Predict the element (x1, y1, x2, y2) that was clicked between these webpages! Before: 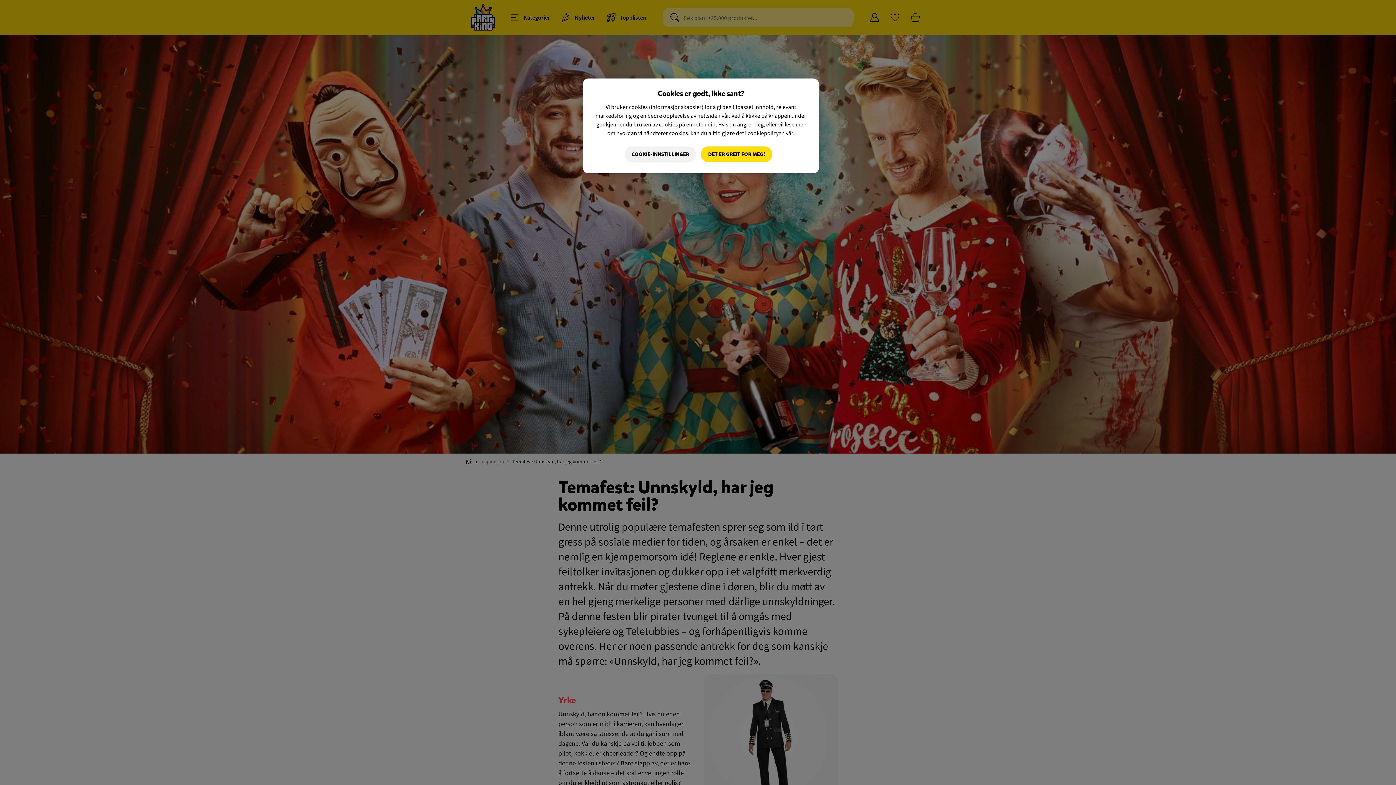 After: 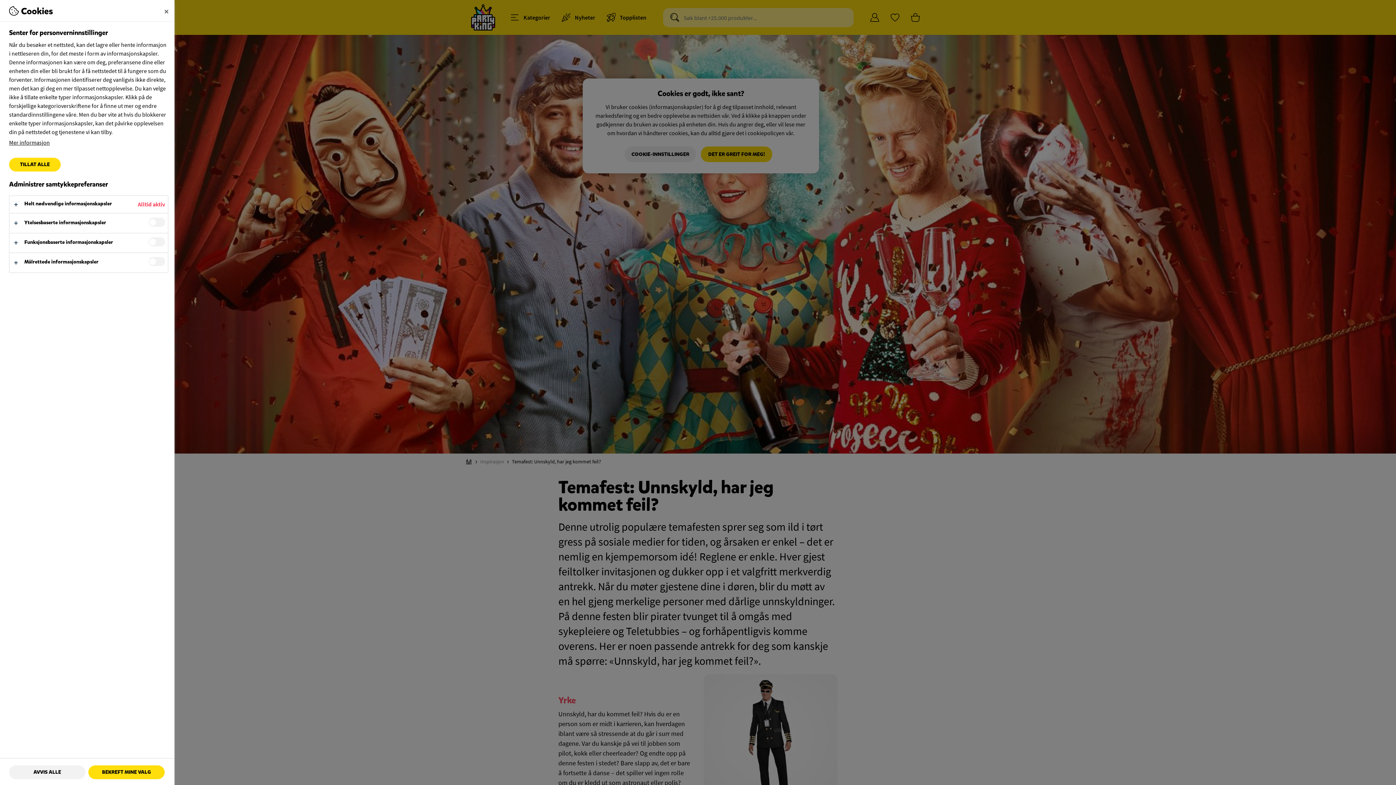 Action: bbox: (625, 146, 696, 162) label: COOKIE-INNSTILLINGER